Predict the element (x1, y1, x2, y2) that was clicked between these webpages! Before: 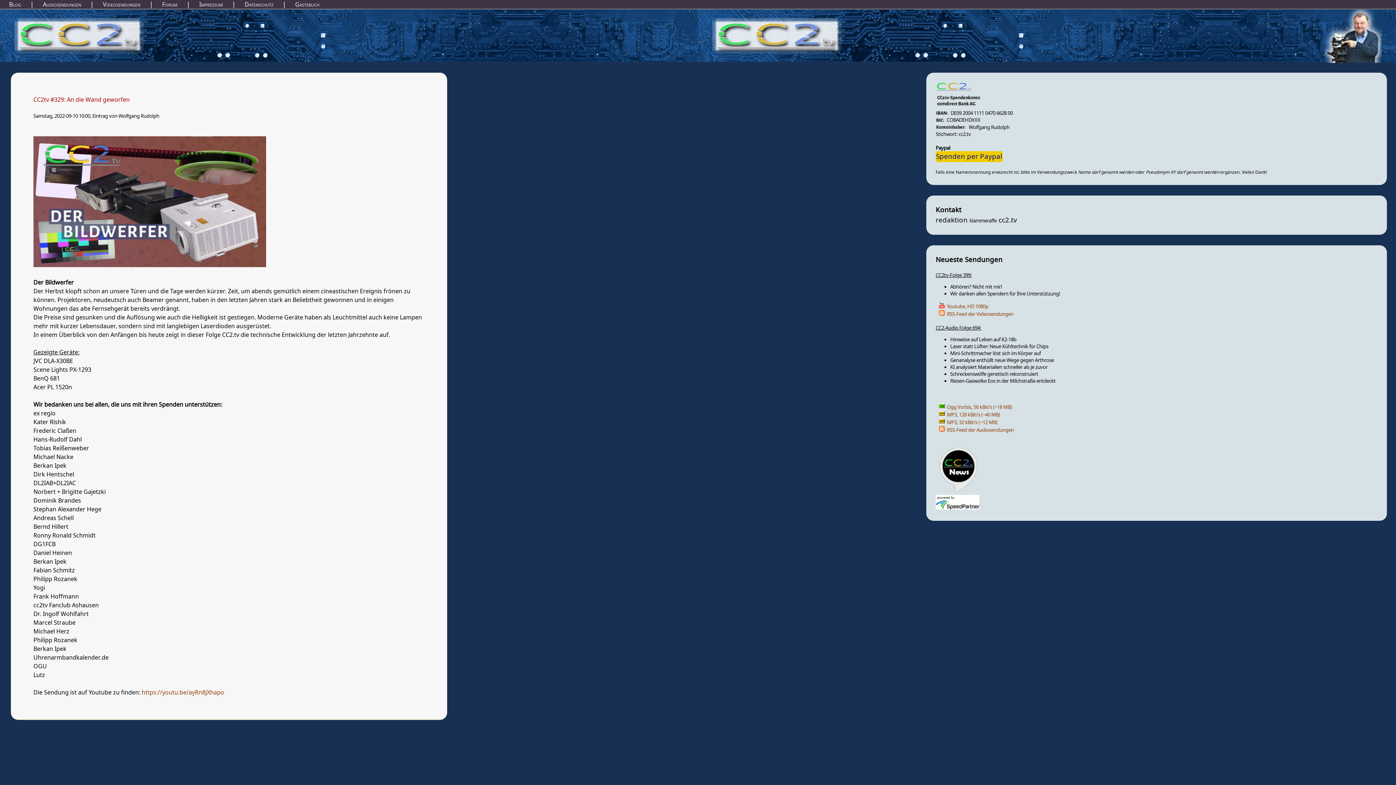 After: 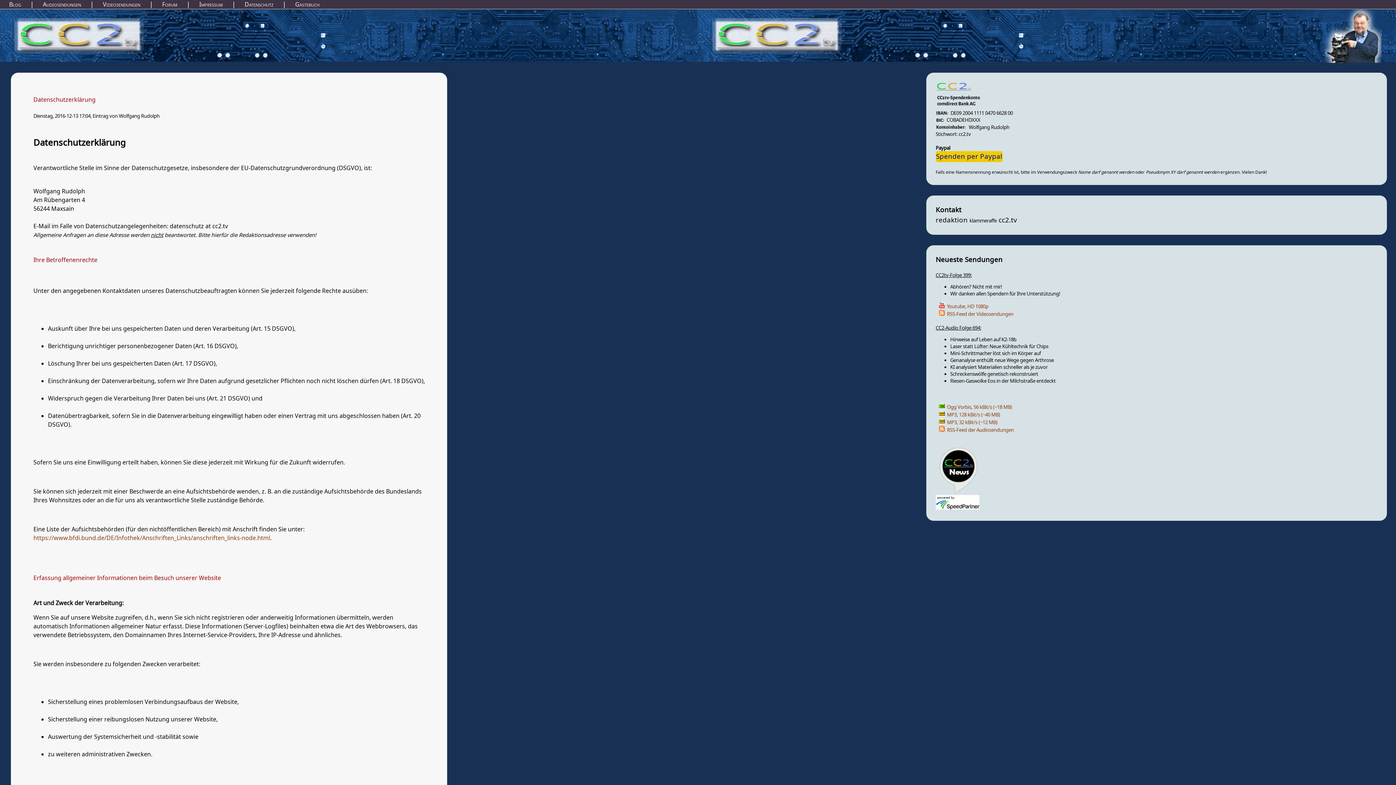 Action: label: Datenschutz bbox: (242, -1, 275, 10)